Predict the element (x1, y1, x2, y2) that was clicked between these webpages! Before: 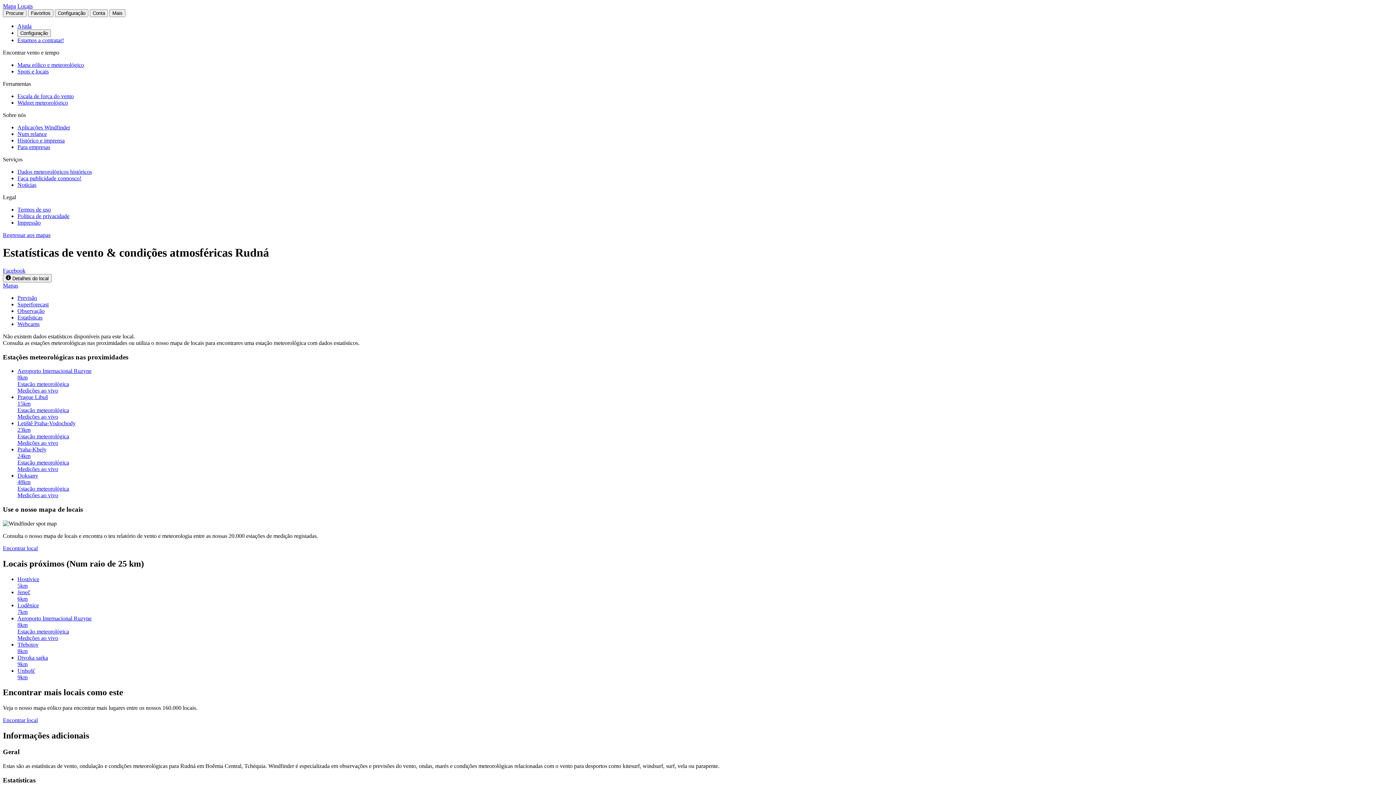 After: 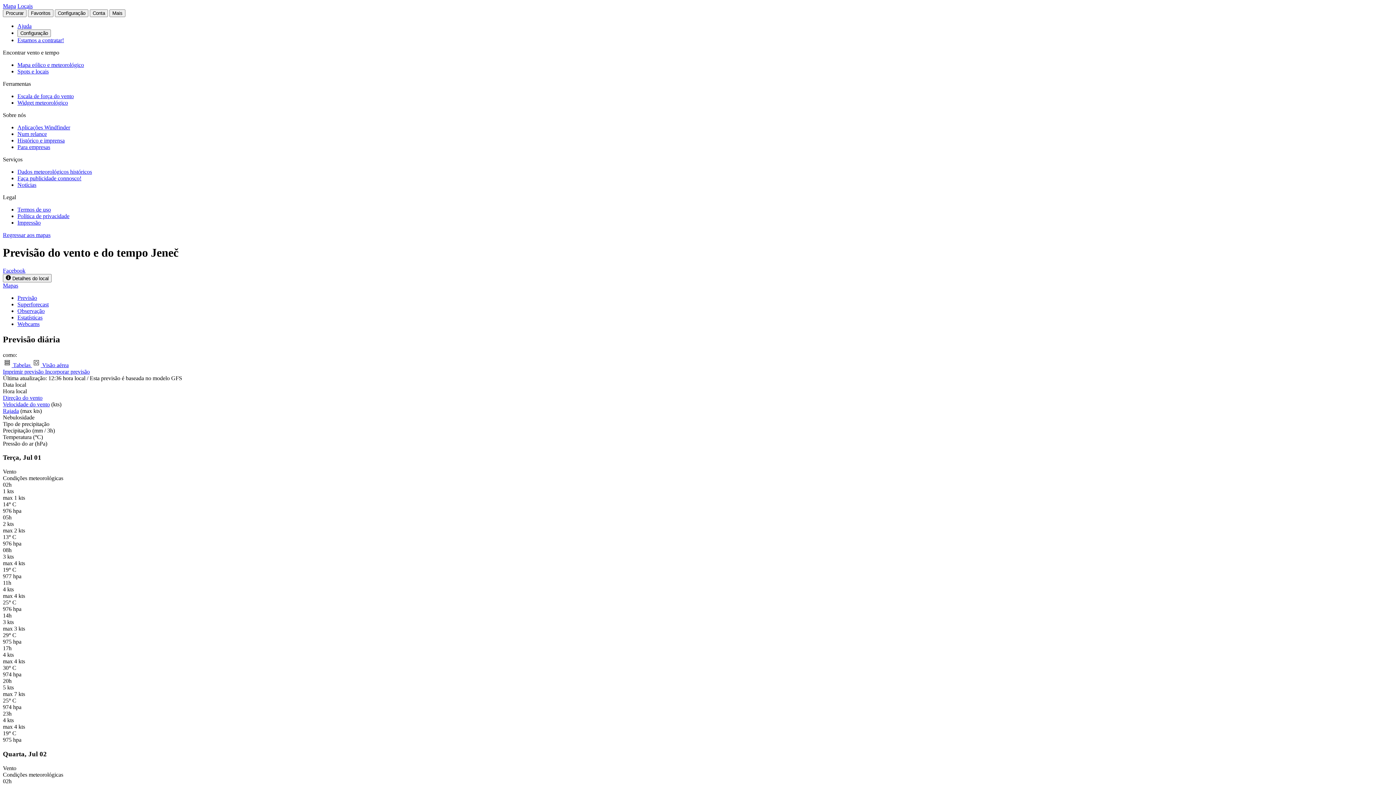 Action: bbox: (17, 589, 1393, 602) label: Jeneč
6km